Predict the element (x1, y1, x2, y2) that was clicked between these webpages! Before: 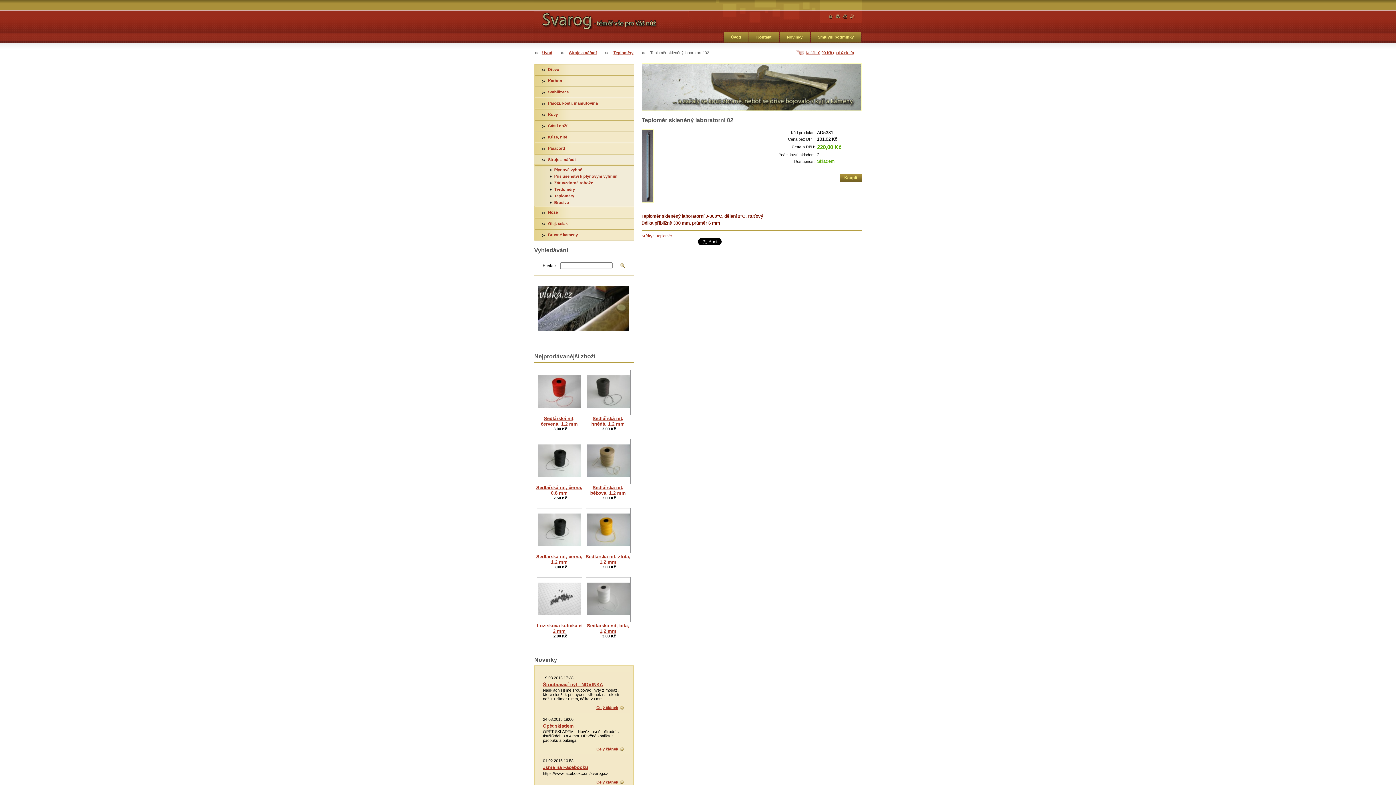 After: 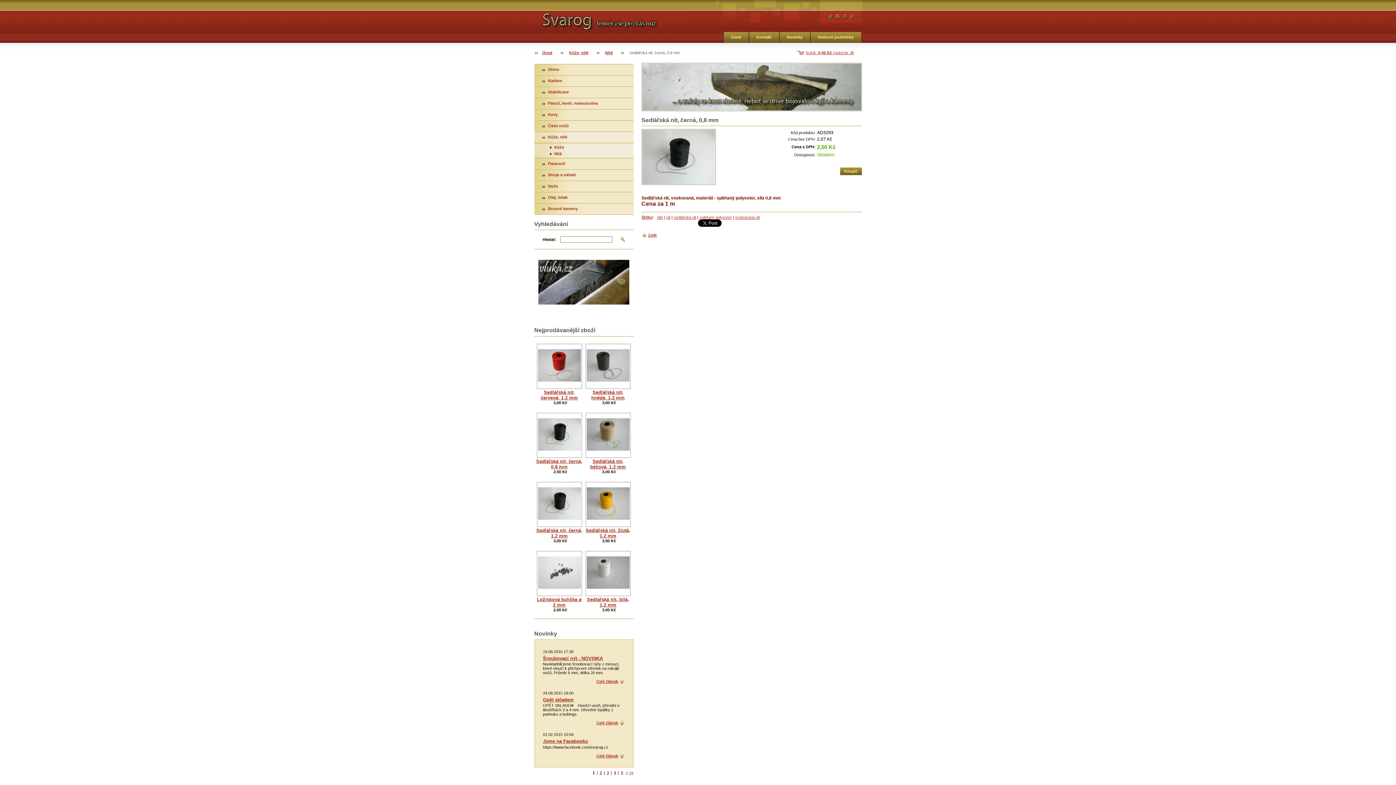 Action: label: Sedlářská nit, černá, 0,8 mm bbox: (536, 485, 582, 495)